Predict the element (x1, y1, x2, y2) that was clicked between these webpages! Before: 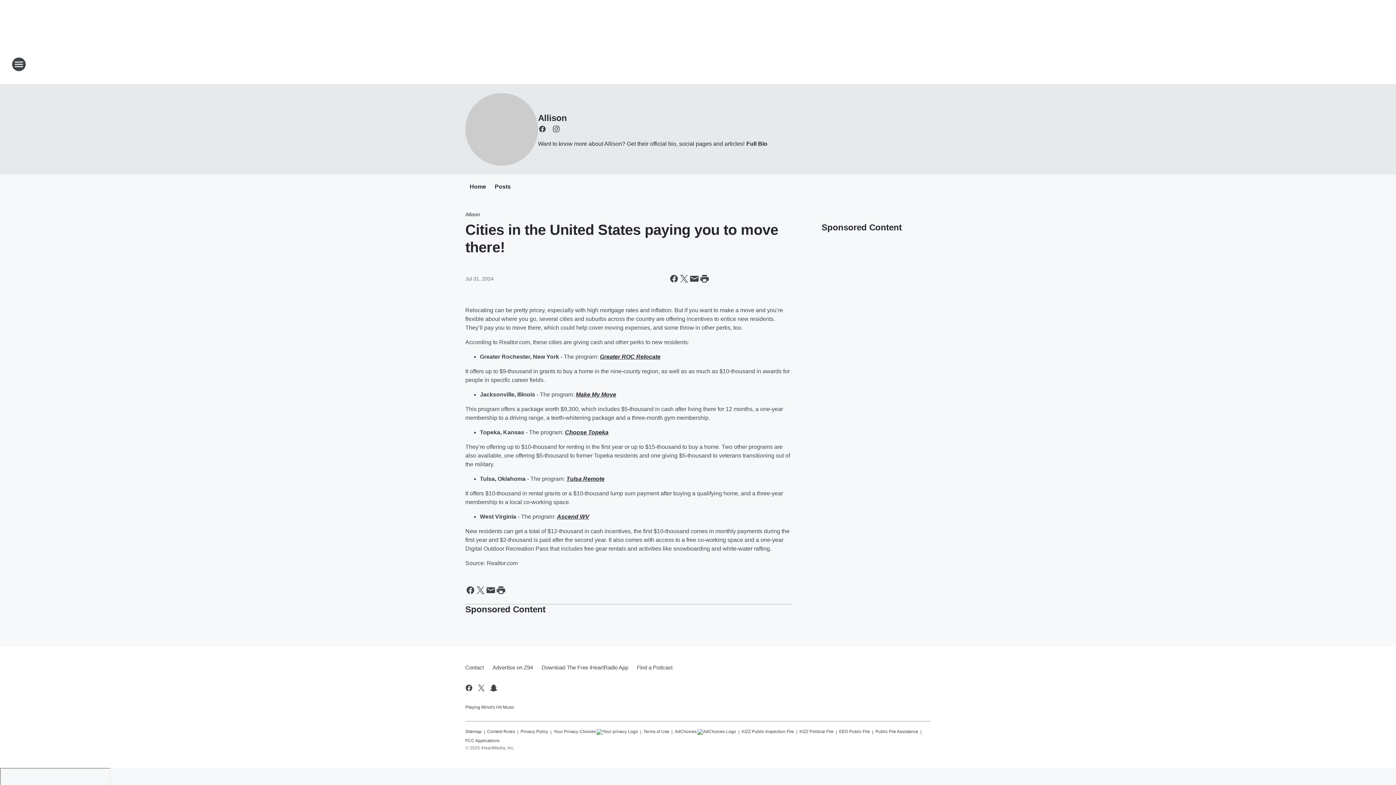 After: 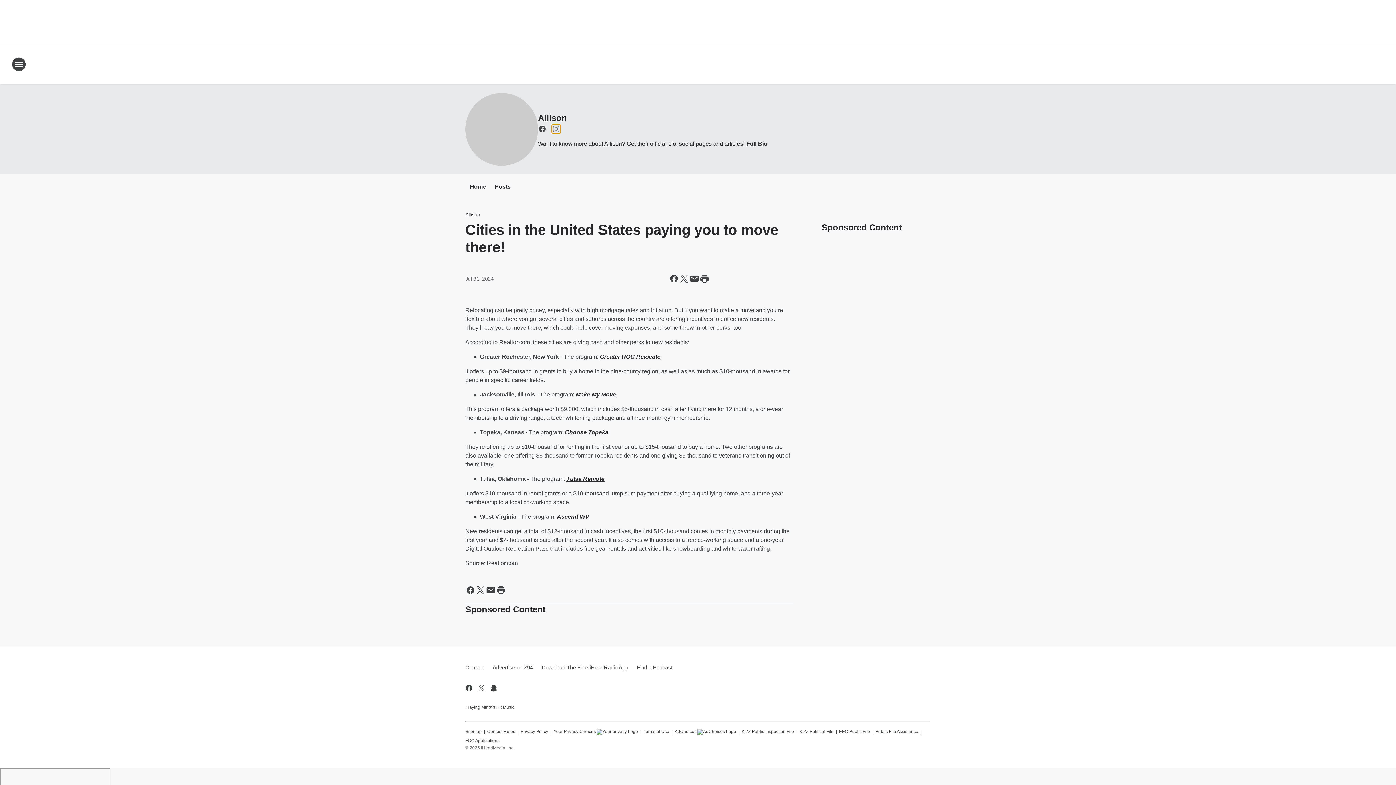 Action: label: Visit us on instagram bbox: (552, 124, 560, 133)